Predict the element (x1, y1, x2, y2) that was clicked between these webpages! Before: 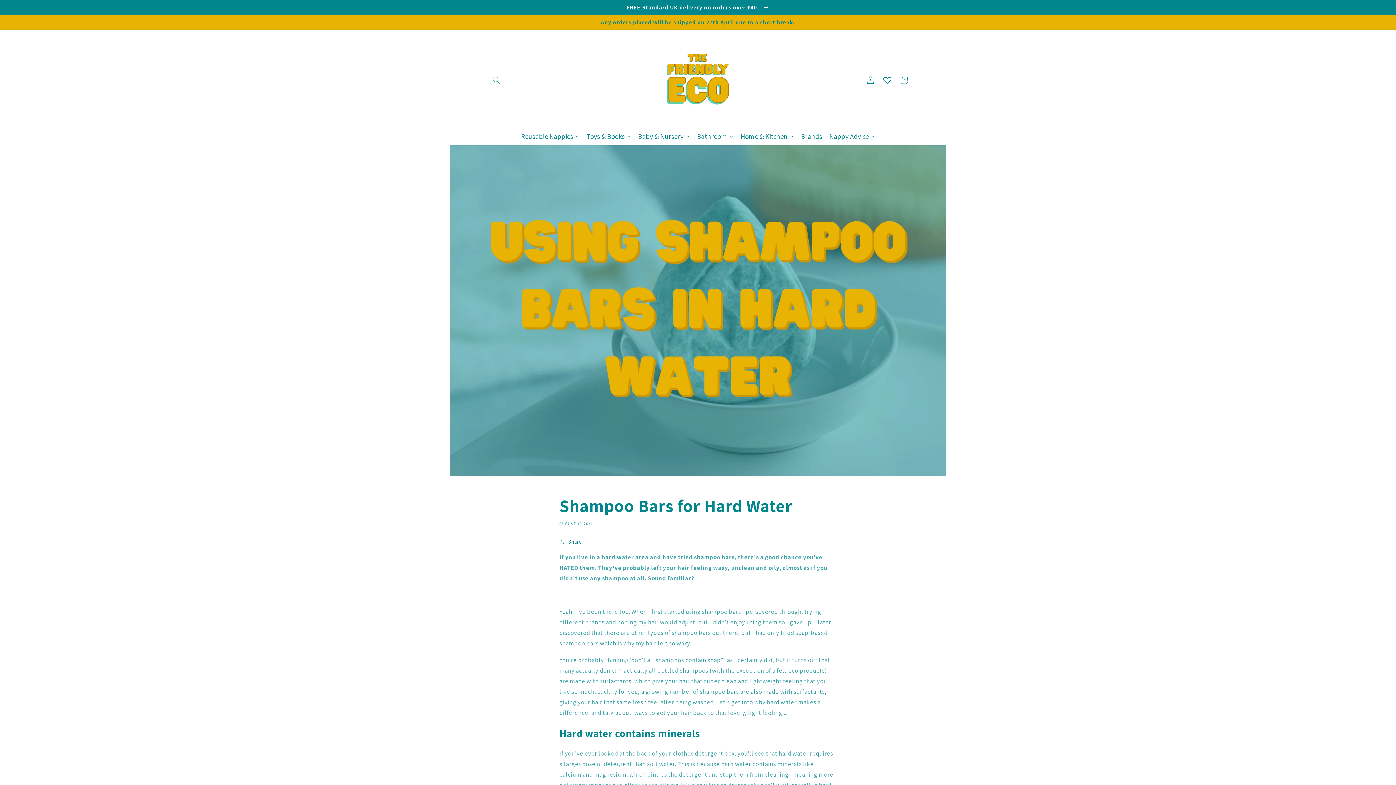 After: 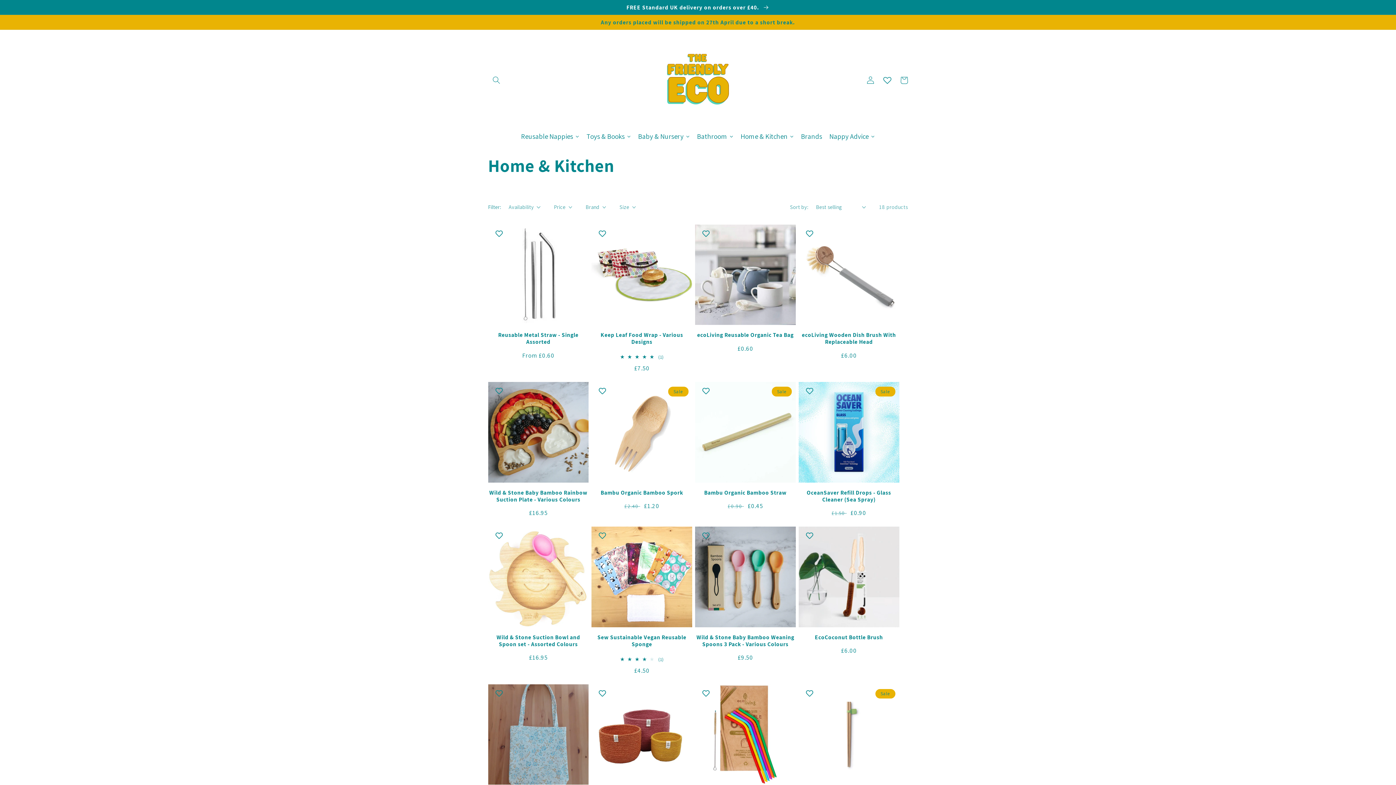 Action: bbox: (737, 127, 797, 145) label: Home & Kitchen